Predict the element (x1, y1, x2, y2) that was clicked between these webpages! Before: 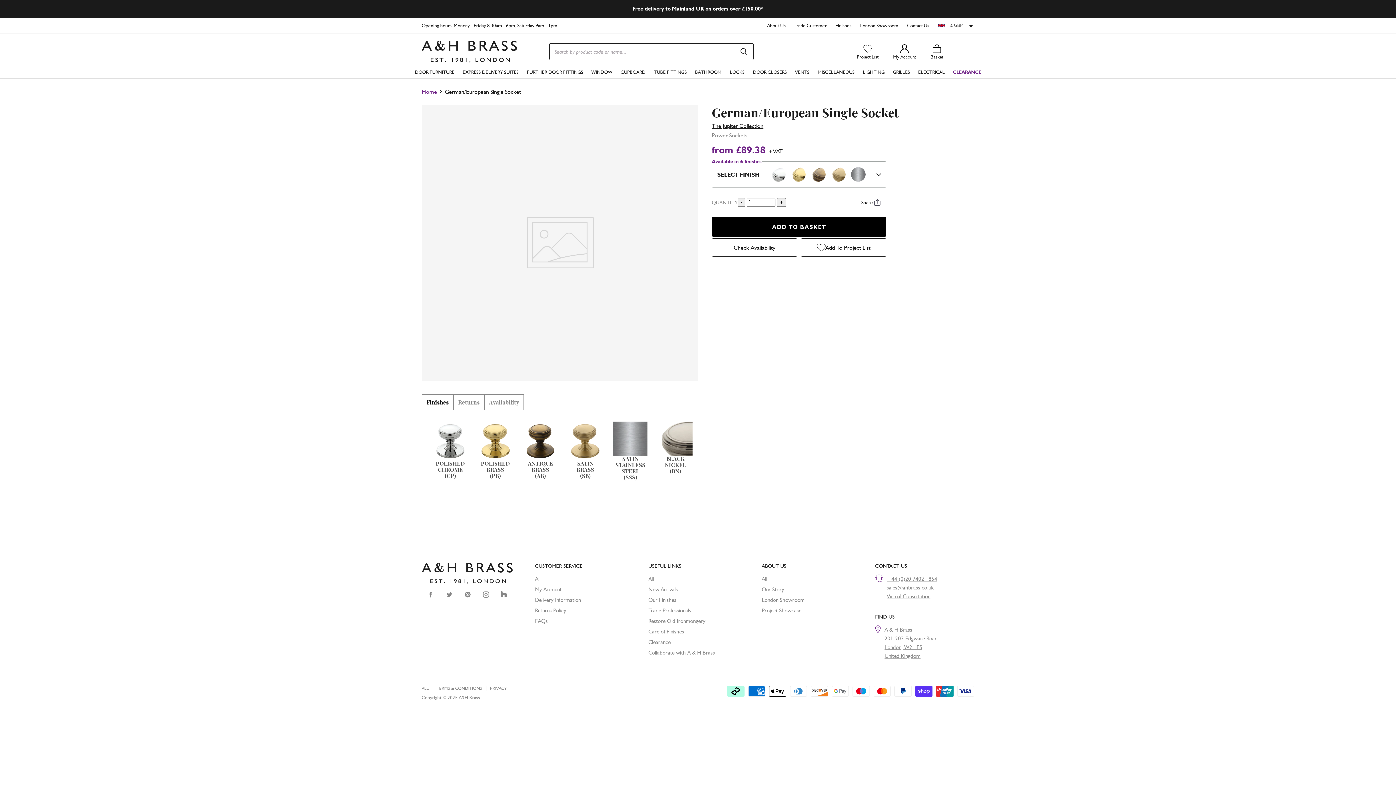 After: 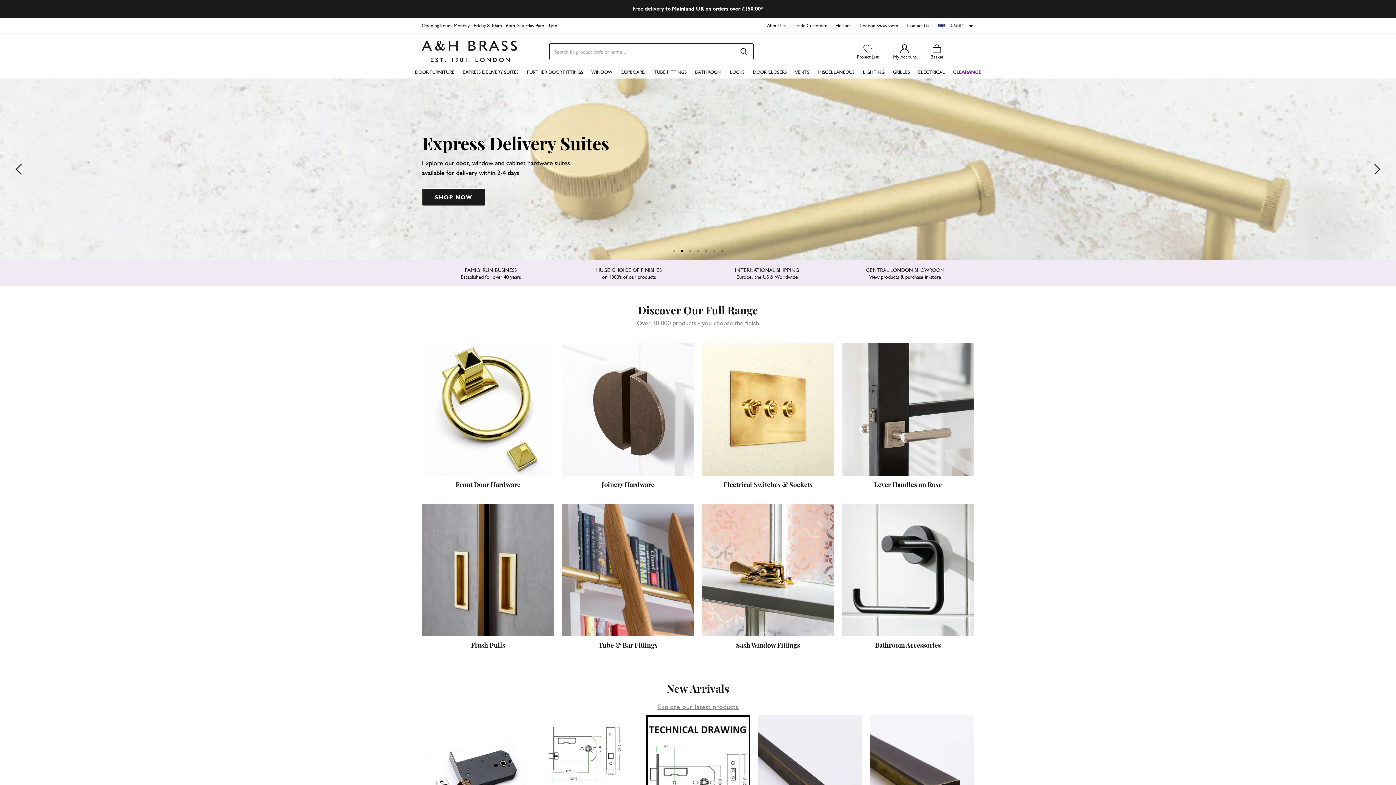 Action: bbox: (421, 40, 517, 62)